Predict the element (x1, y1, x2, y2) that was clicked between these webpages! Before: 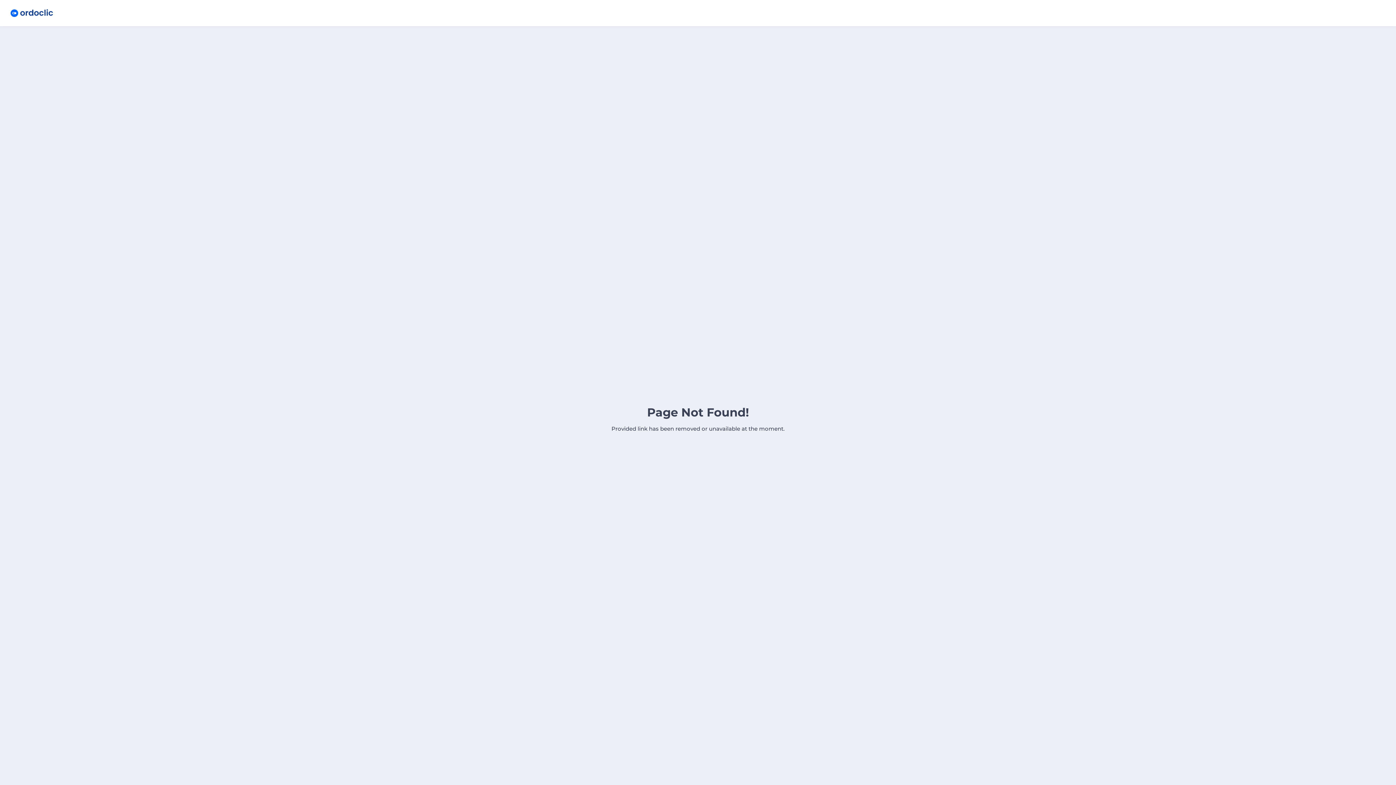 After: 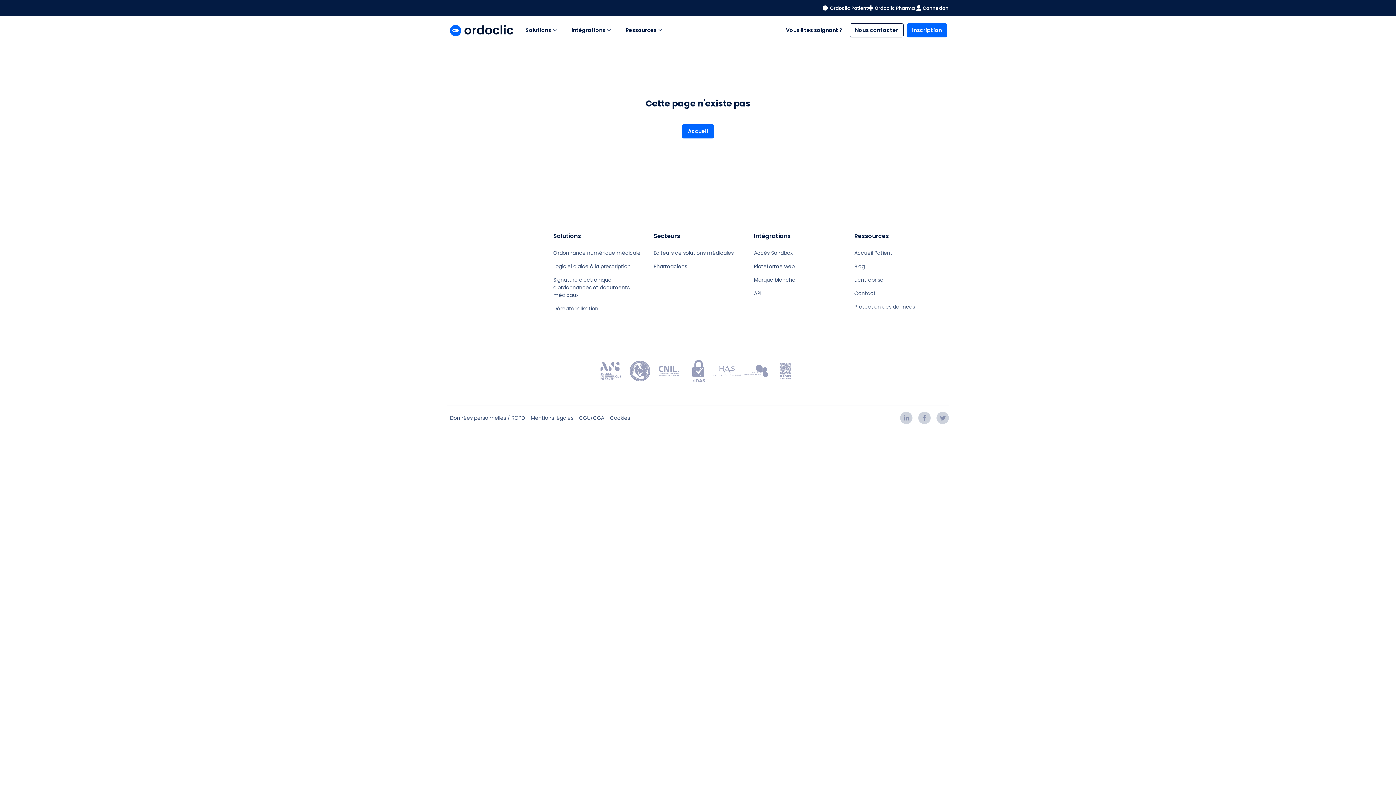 Action: bbox: (8, 7, 55, 18)